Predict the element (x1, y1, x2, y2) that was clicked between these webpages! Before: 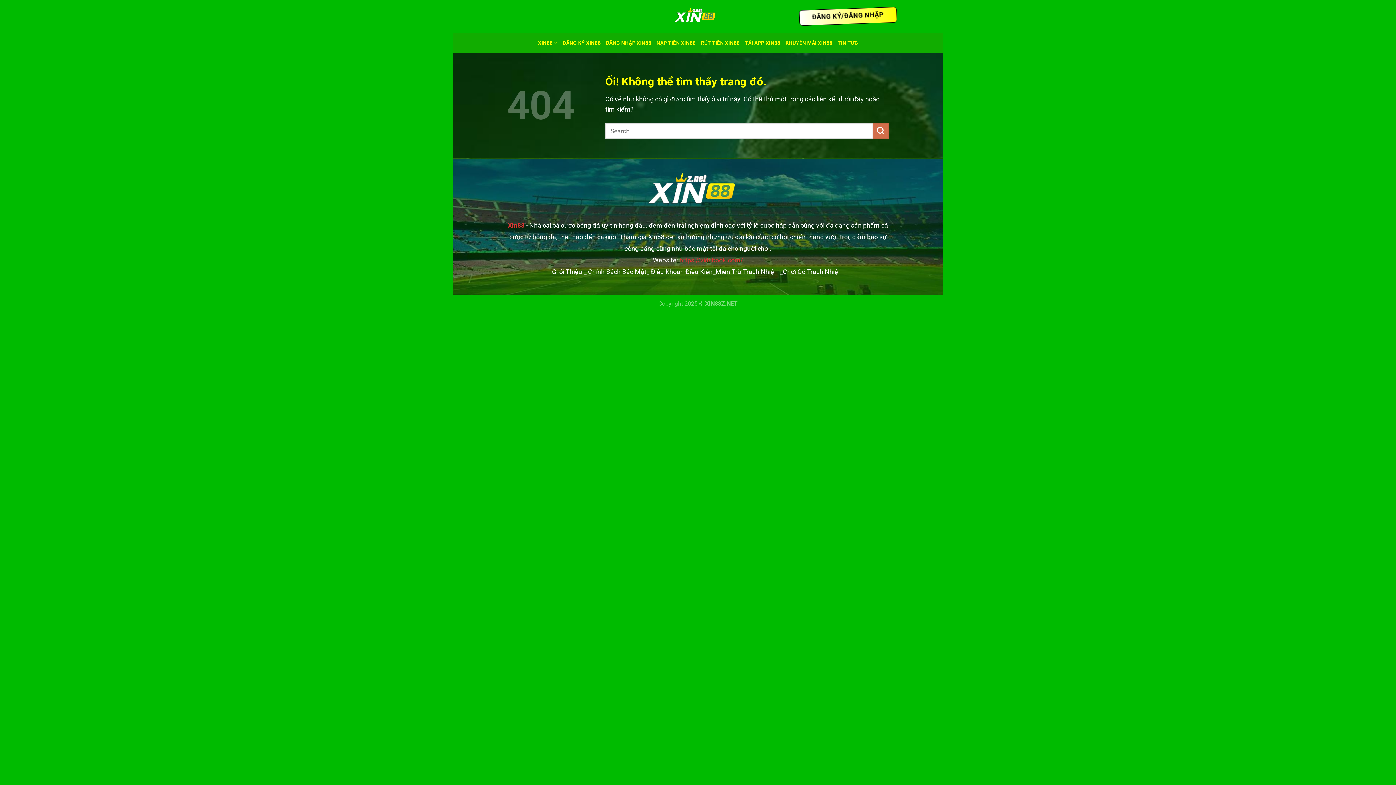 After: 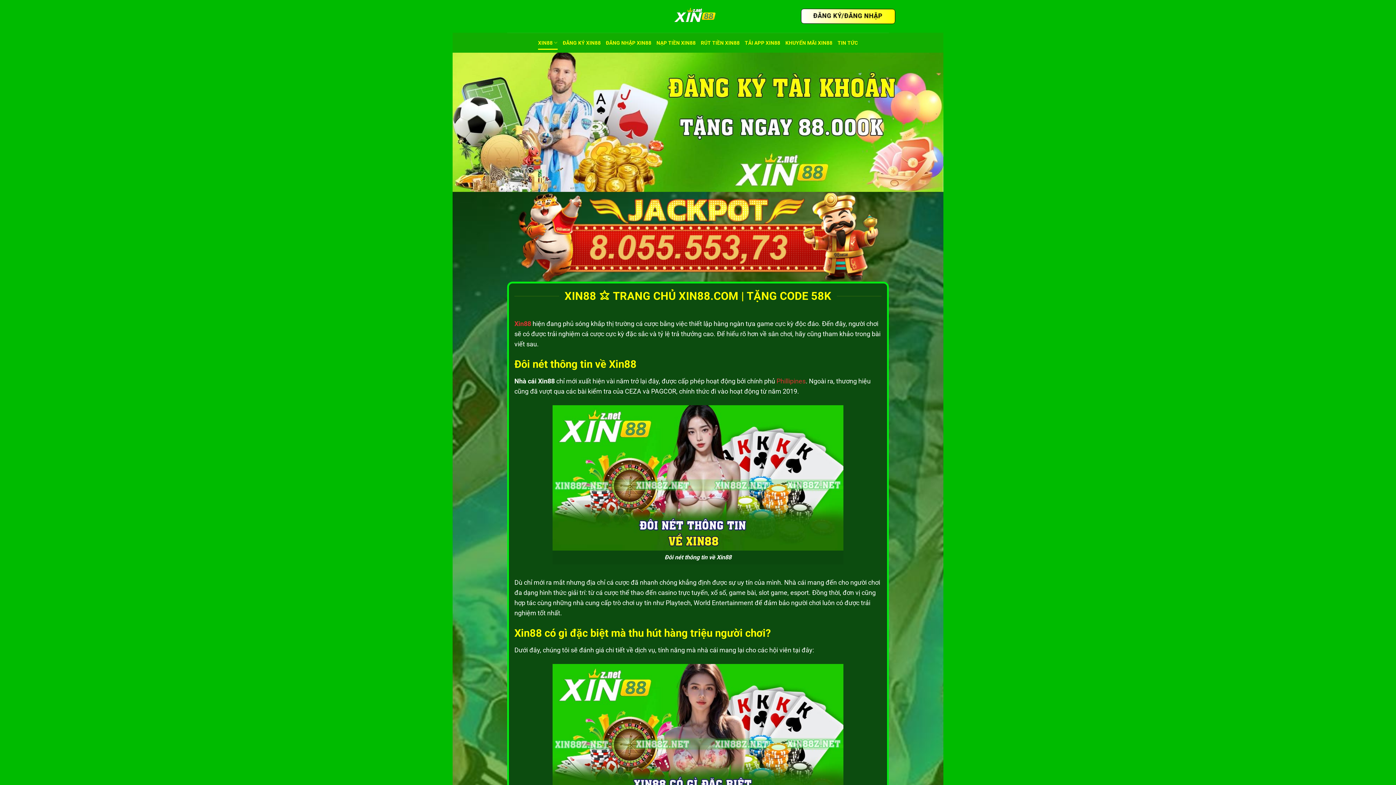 Action: bbox: (679, 256, 743, 263) label: https://vidsbook.com/